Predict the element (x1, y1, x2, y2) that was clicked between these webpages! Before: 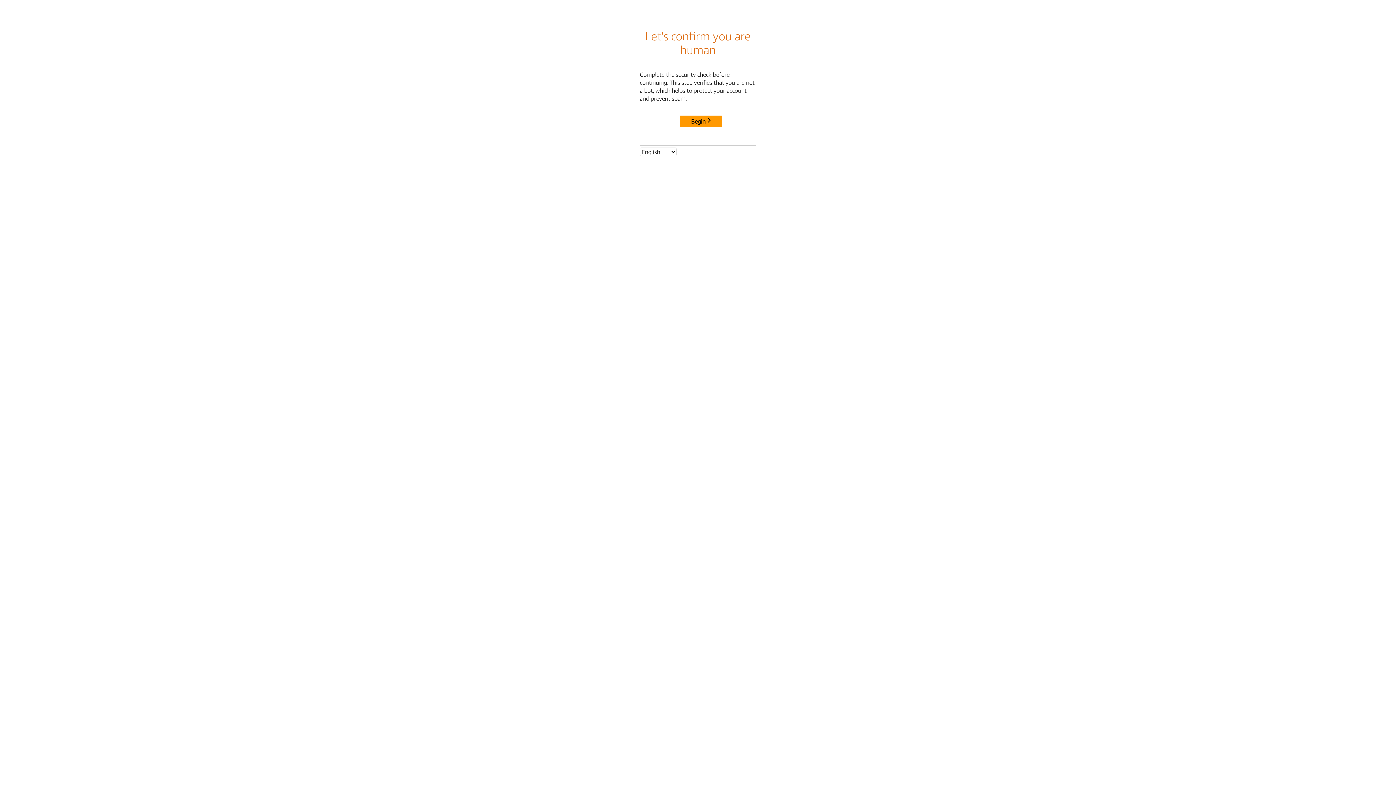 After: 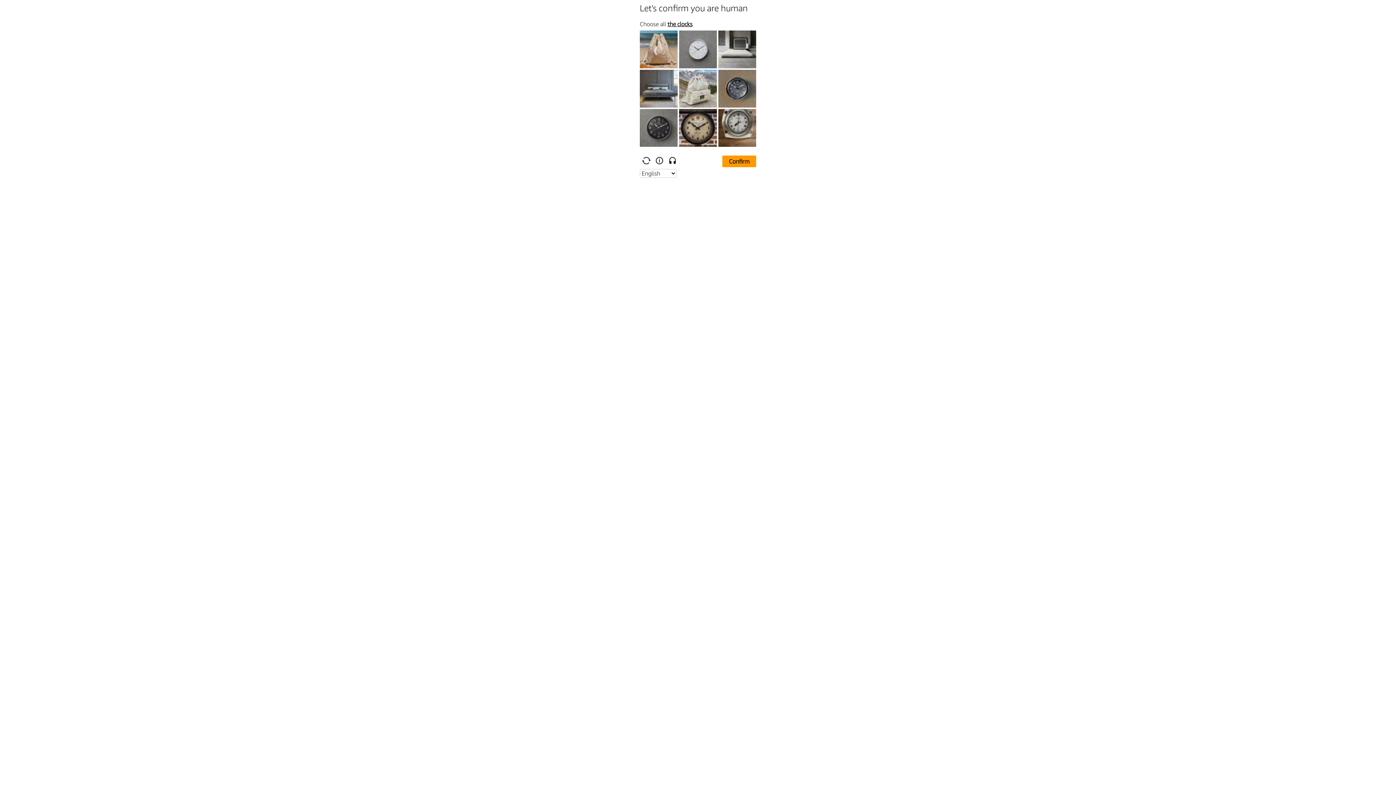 Action: label: Begin bbox: (680, 115, 722, 127)